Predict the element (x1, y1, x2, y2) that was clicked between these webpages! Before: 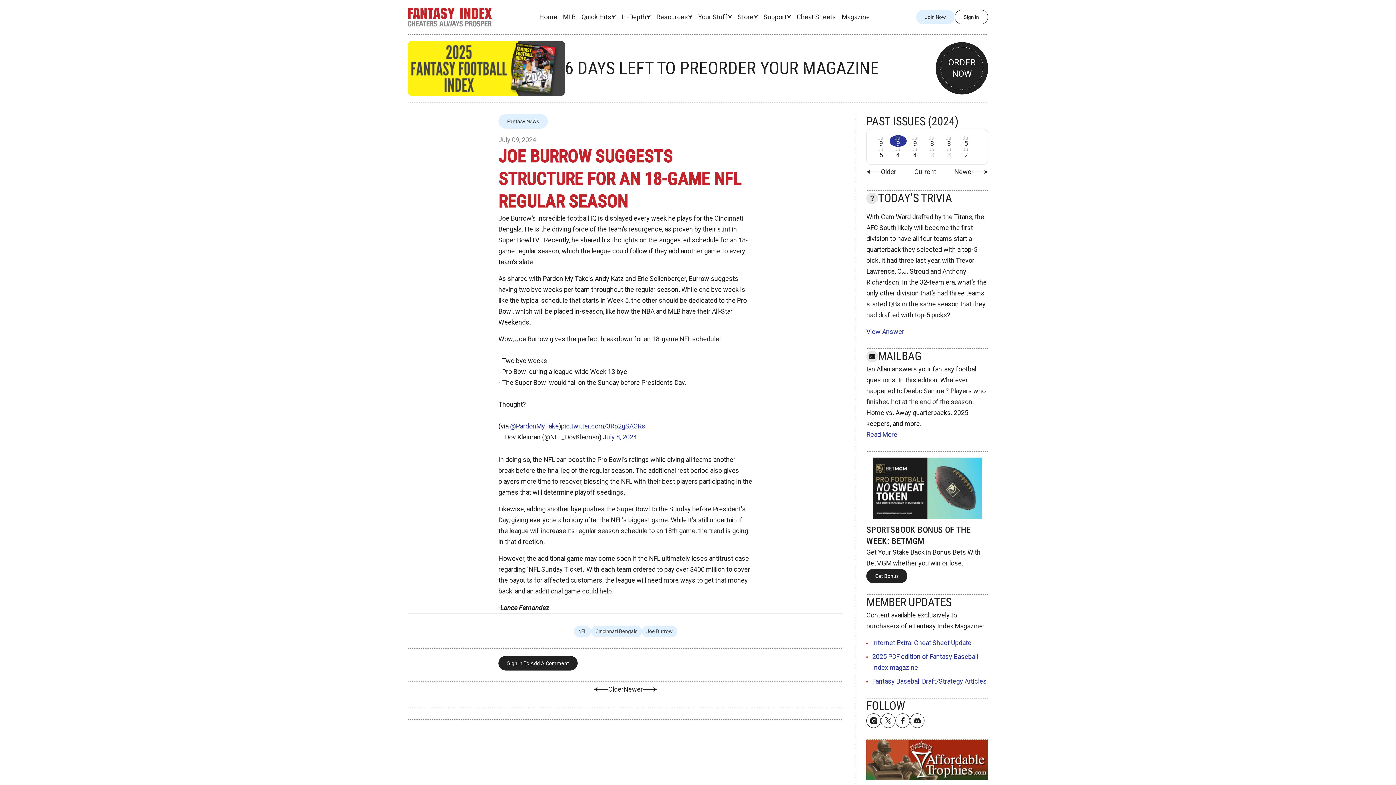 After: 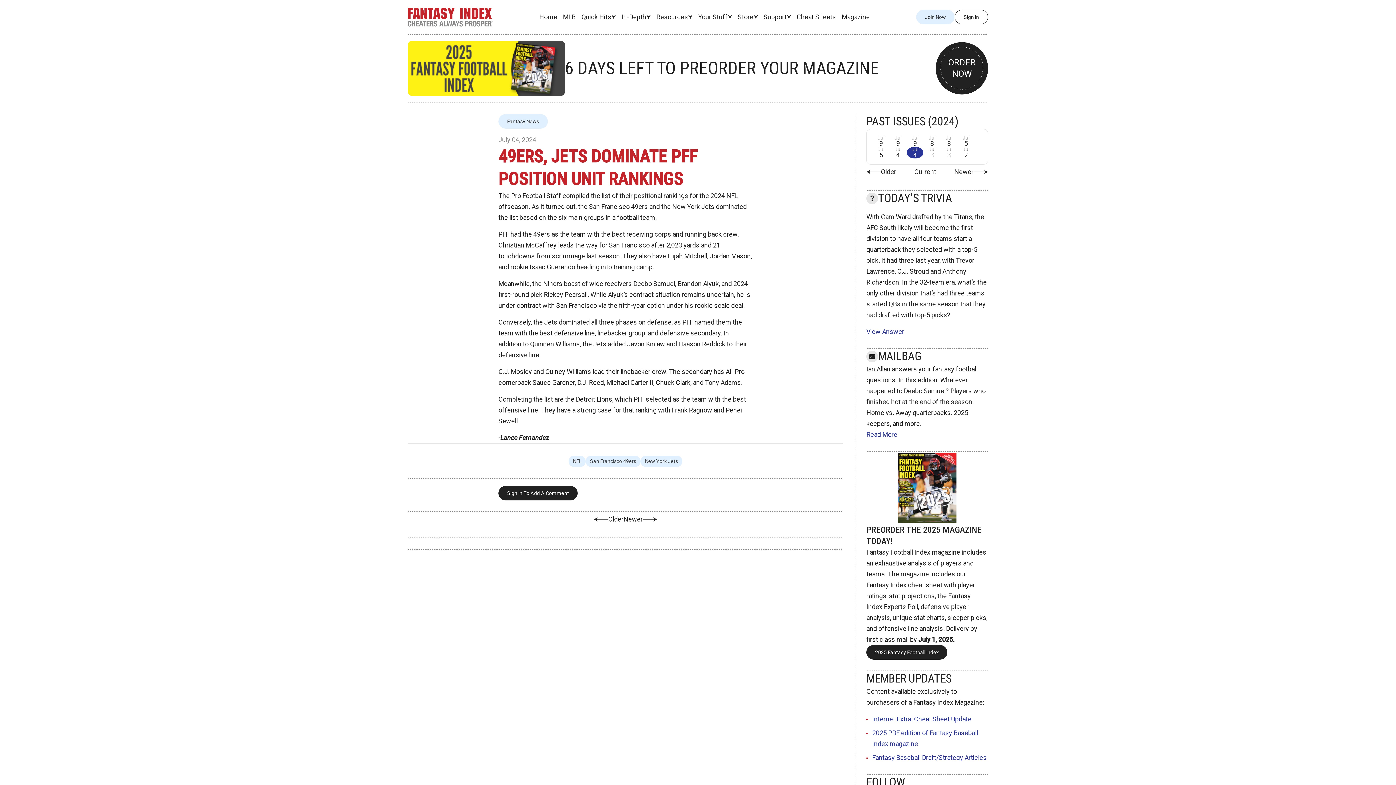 Action: bbox: (906, 146, 923, 158) label: Jul
4